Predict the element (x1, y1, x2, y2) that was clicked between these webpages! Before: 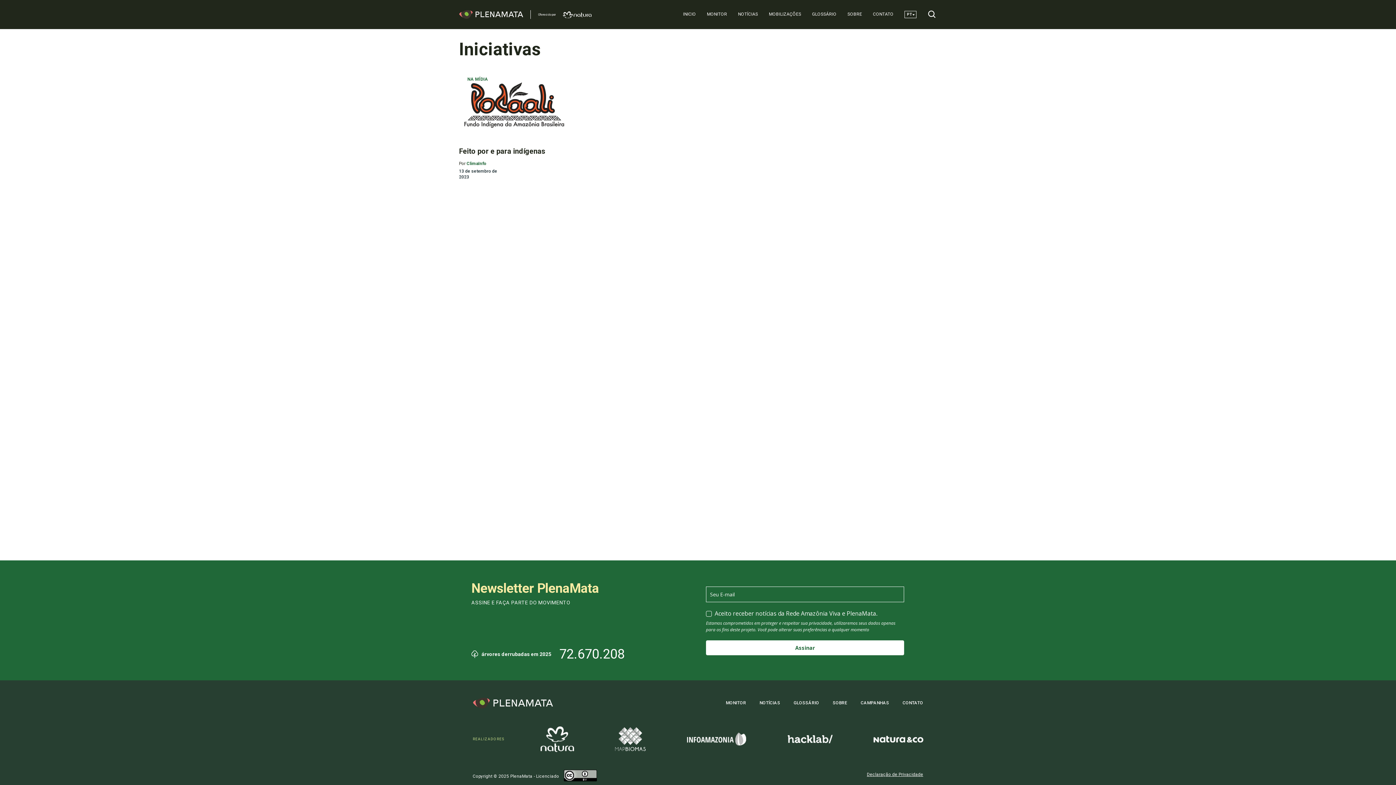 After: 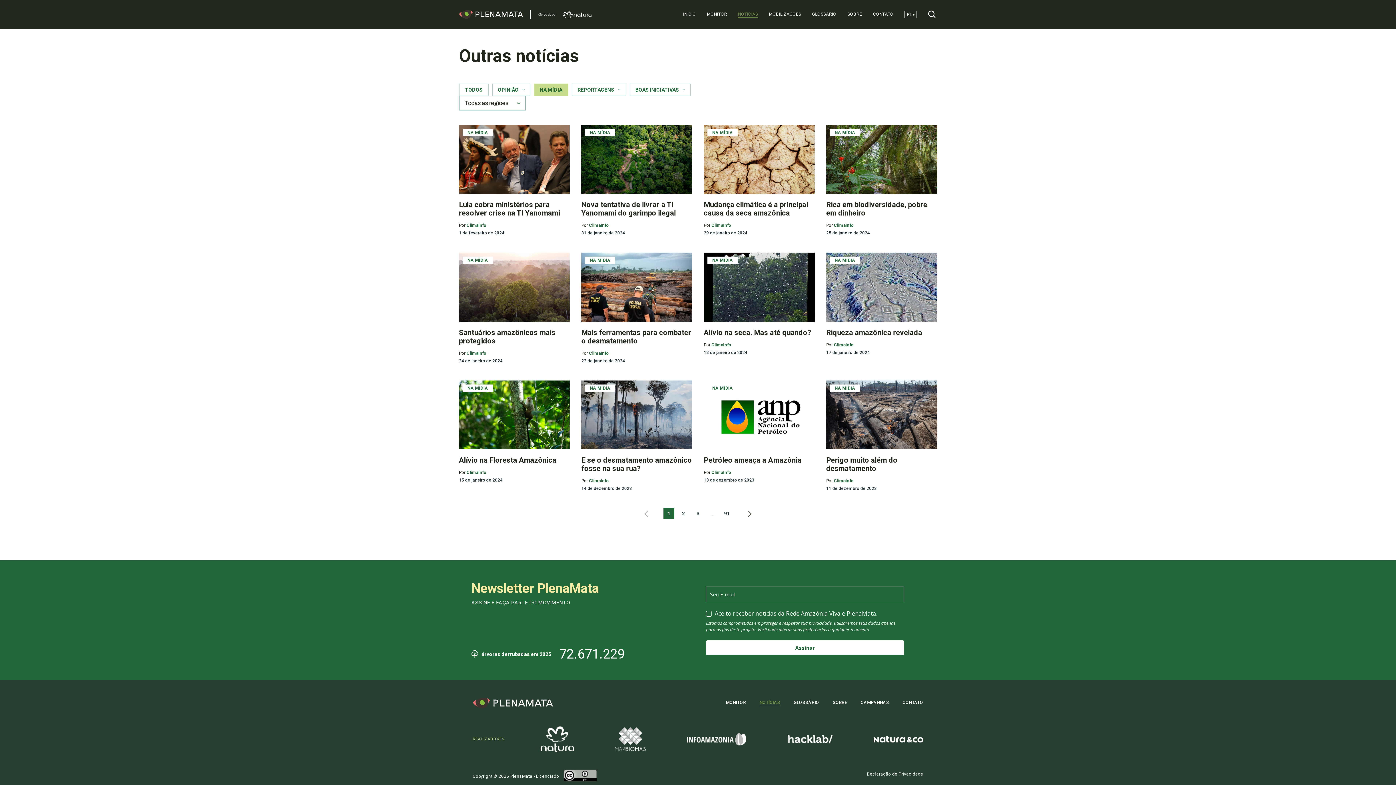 Action: bbox: (462, 75, 492, 82) label: NA MÍDIA